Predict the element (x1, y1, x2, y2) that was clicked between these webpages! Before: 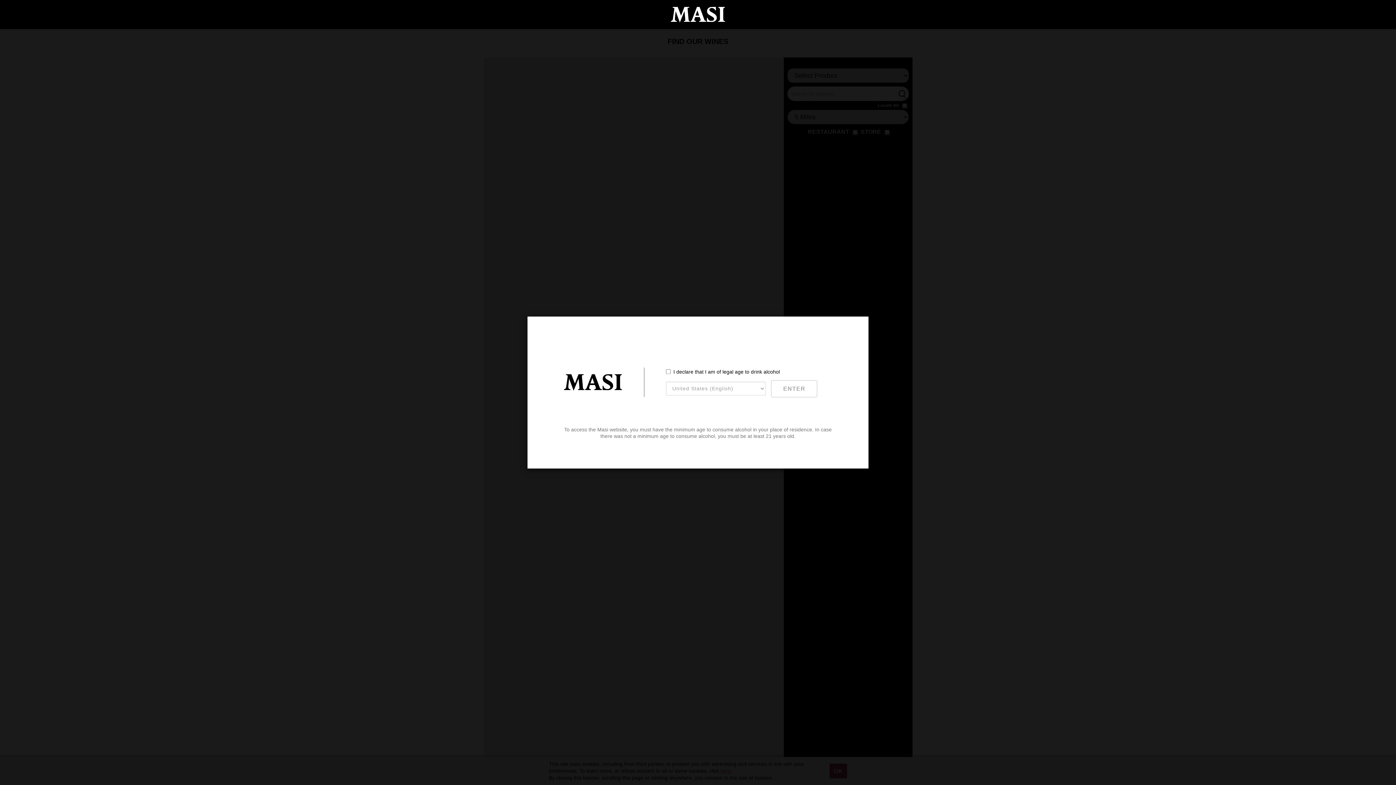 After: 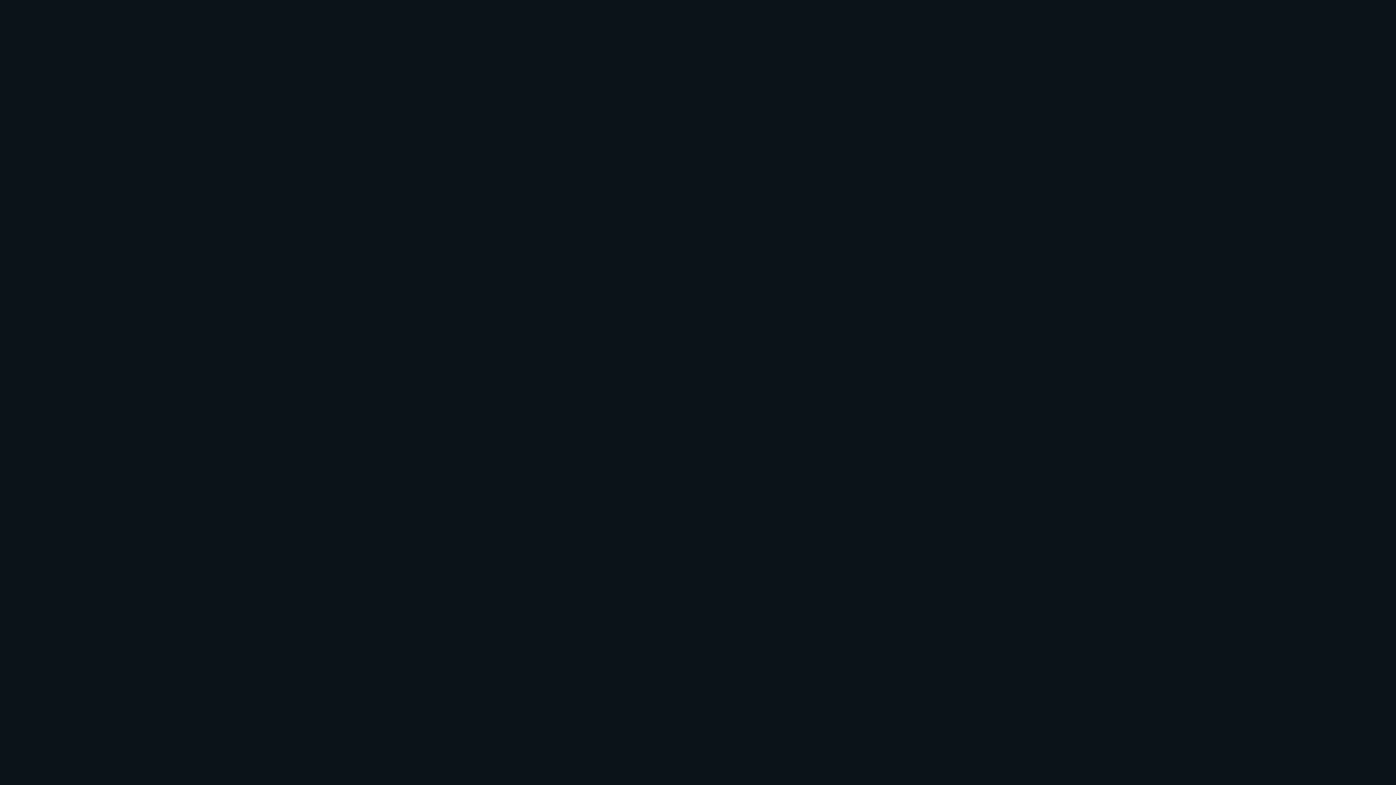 Action: bbox: (670, 6, 725, 22)